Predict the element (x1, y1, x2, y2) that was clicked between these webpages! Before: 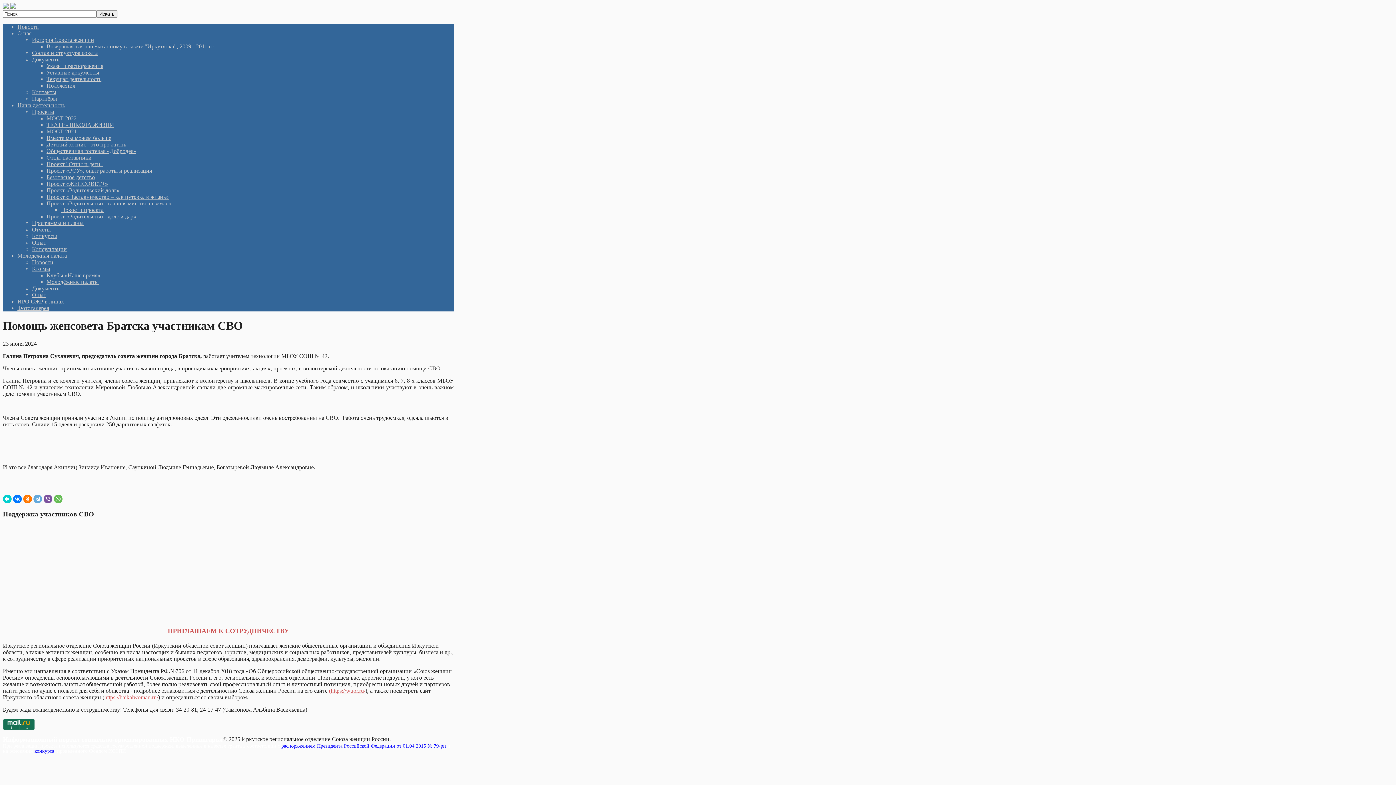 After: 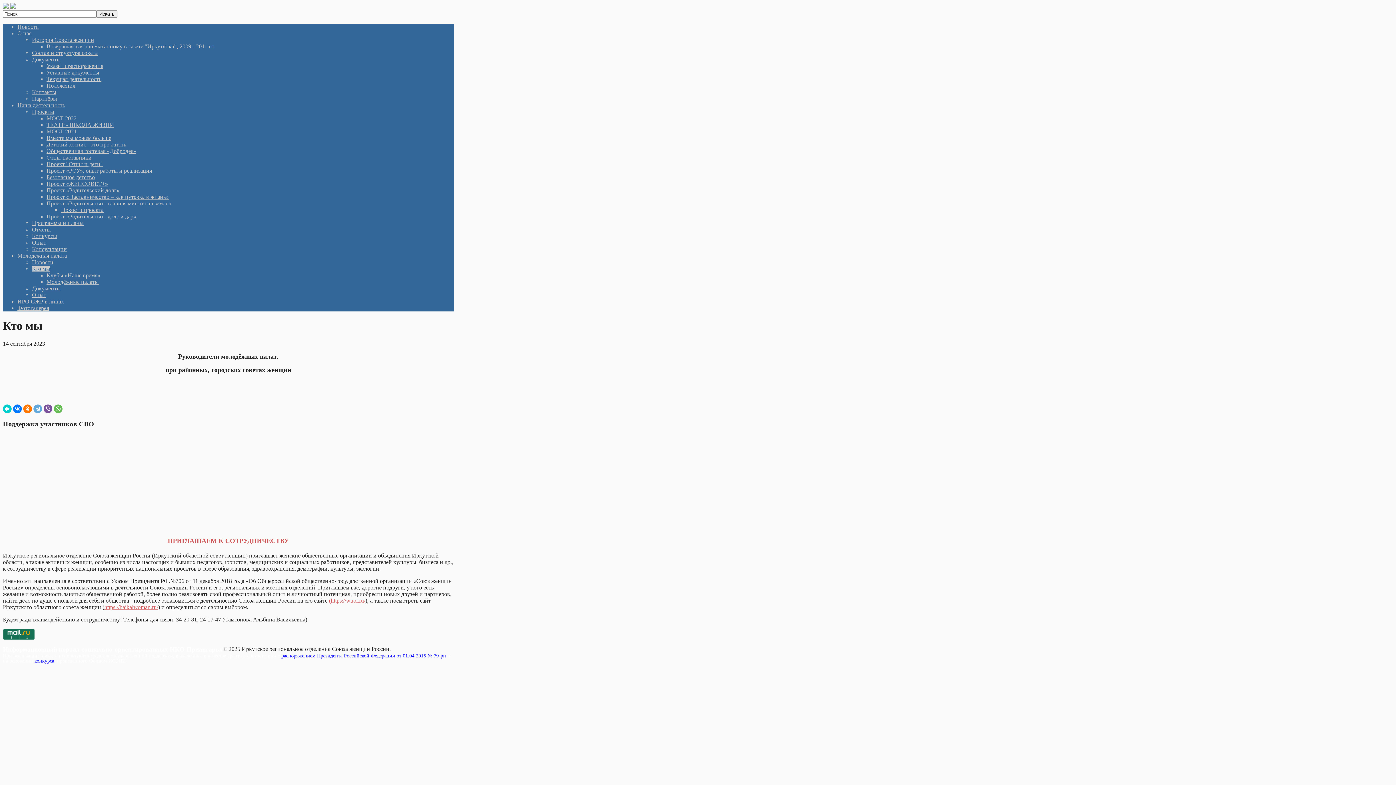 Action: bbox: (32, 265, 50, 272) label: Кто мы